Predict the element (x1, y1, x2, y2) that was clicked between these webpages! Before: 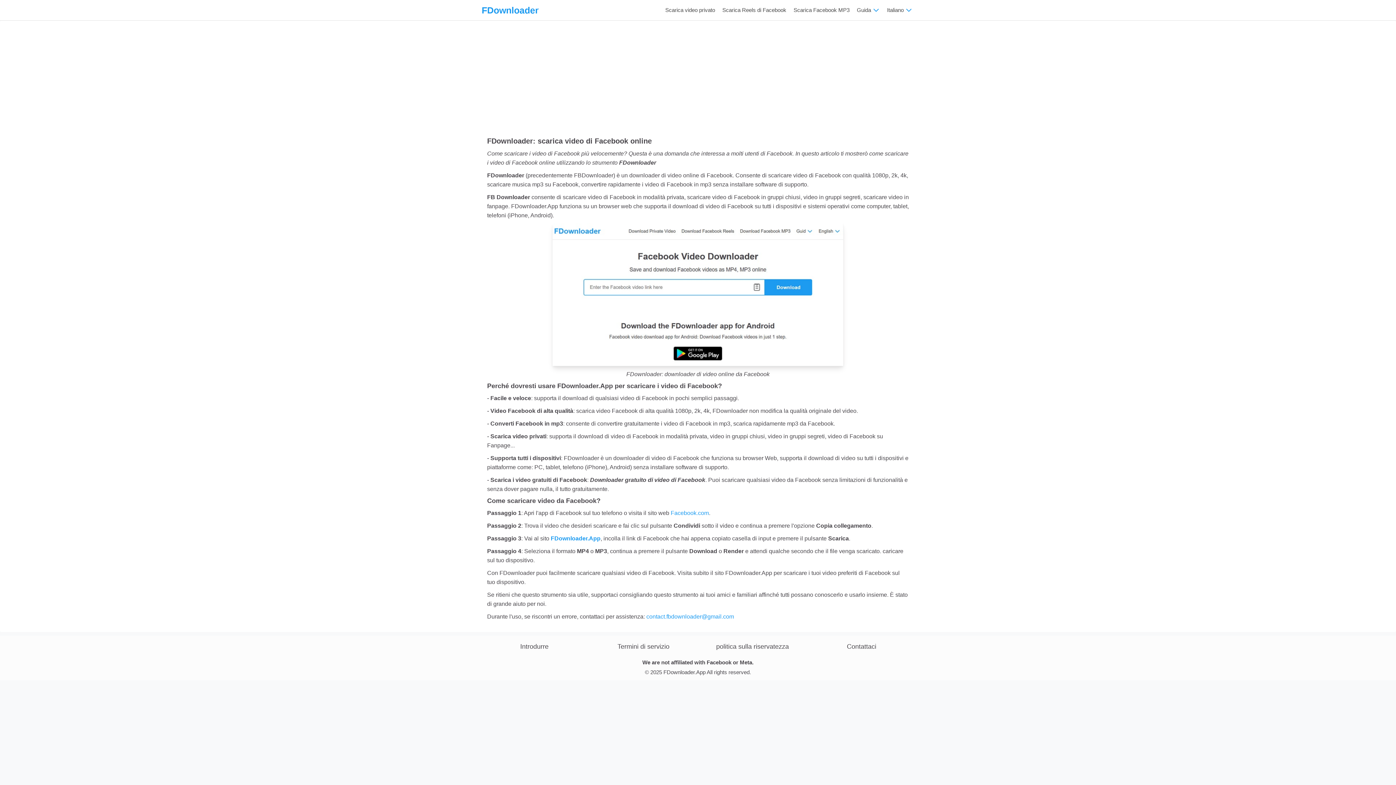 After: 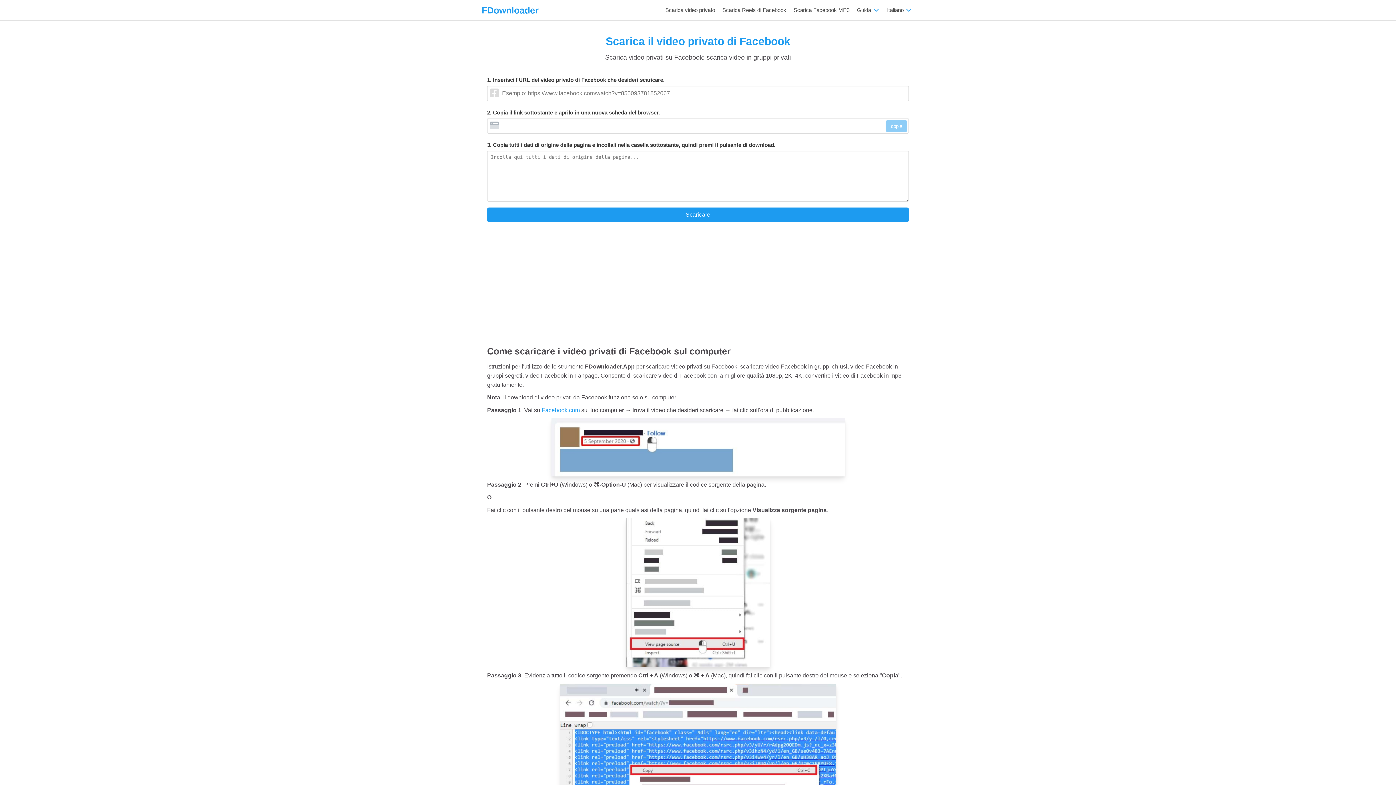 Action: label: Scarica video privato bbox: (661, 0, 718, 20)